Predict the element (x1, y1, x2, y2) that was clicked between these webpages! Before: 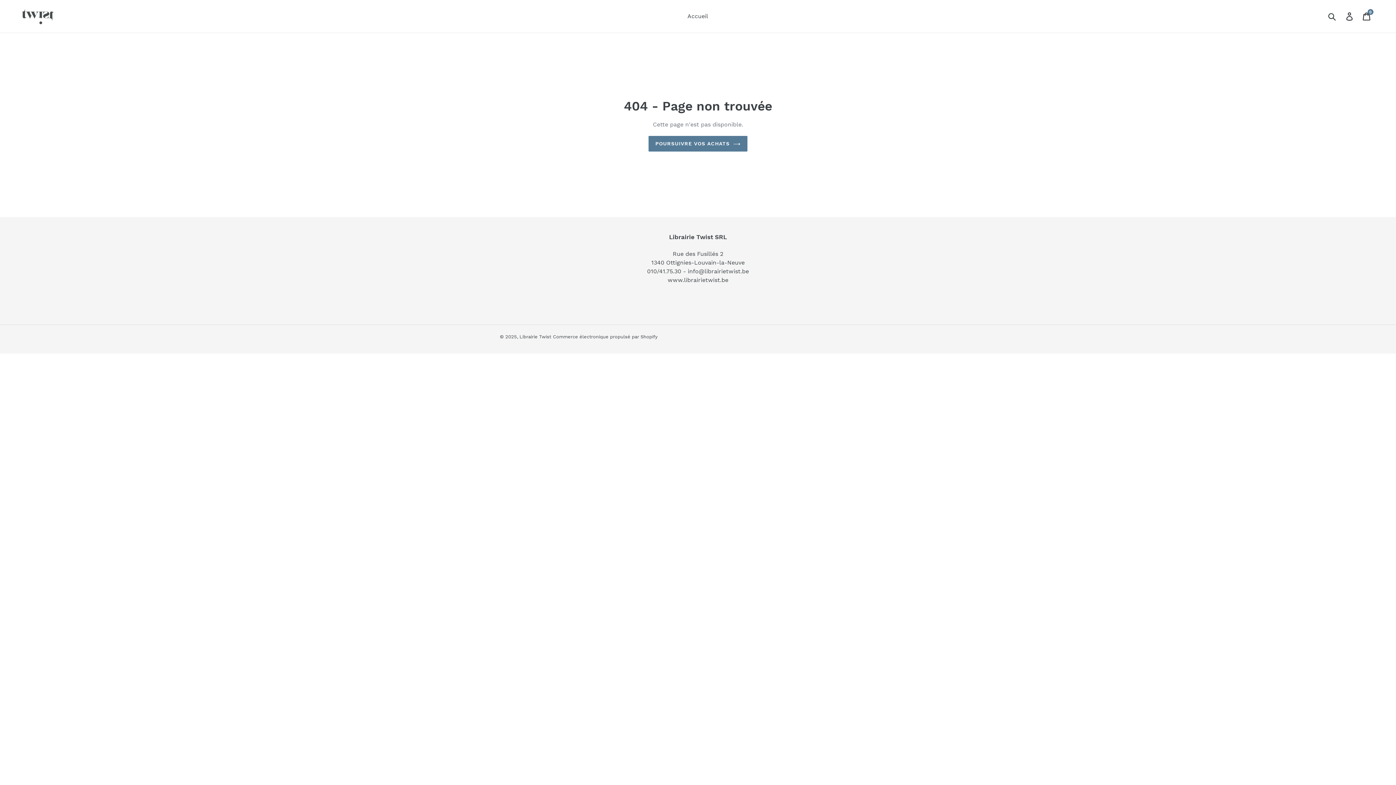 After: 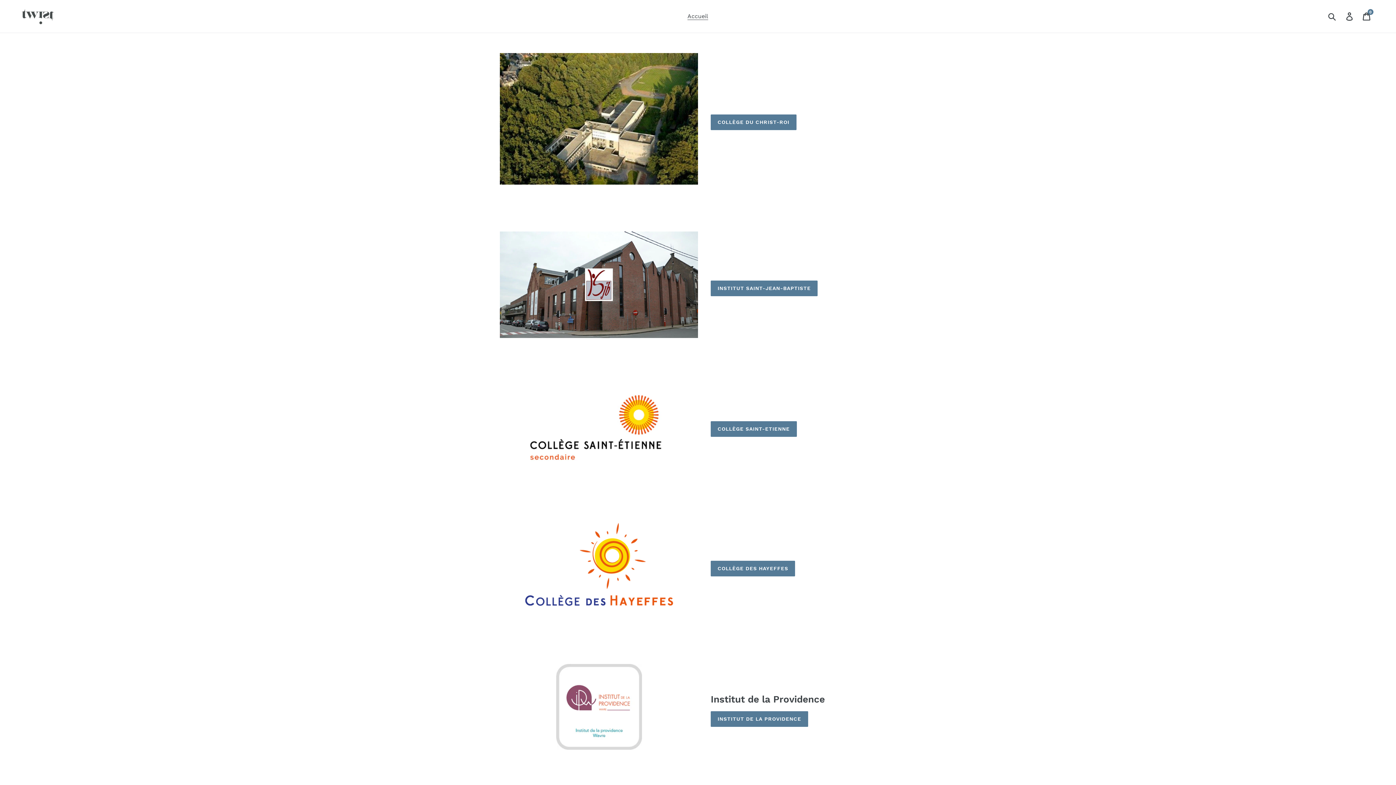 Action: label: Librairie Twist bbox: (519, 334, 551, 339)